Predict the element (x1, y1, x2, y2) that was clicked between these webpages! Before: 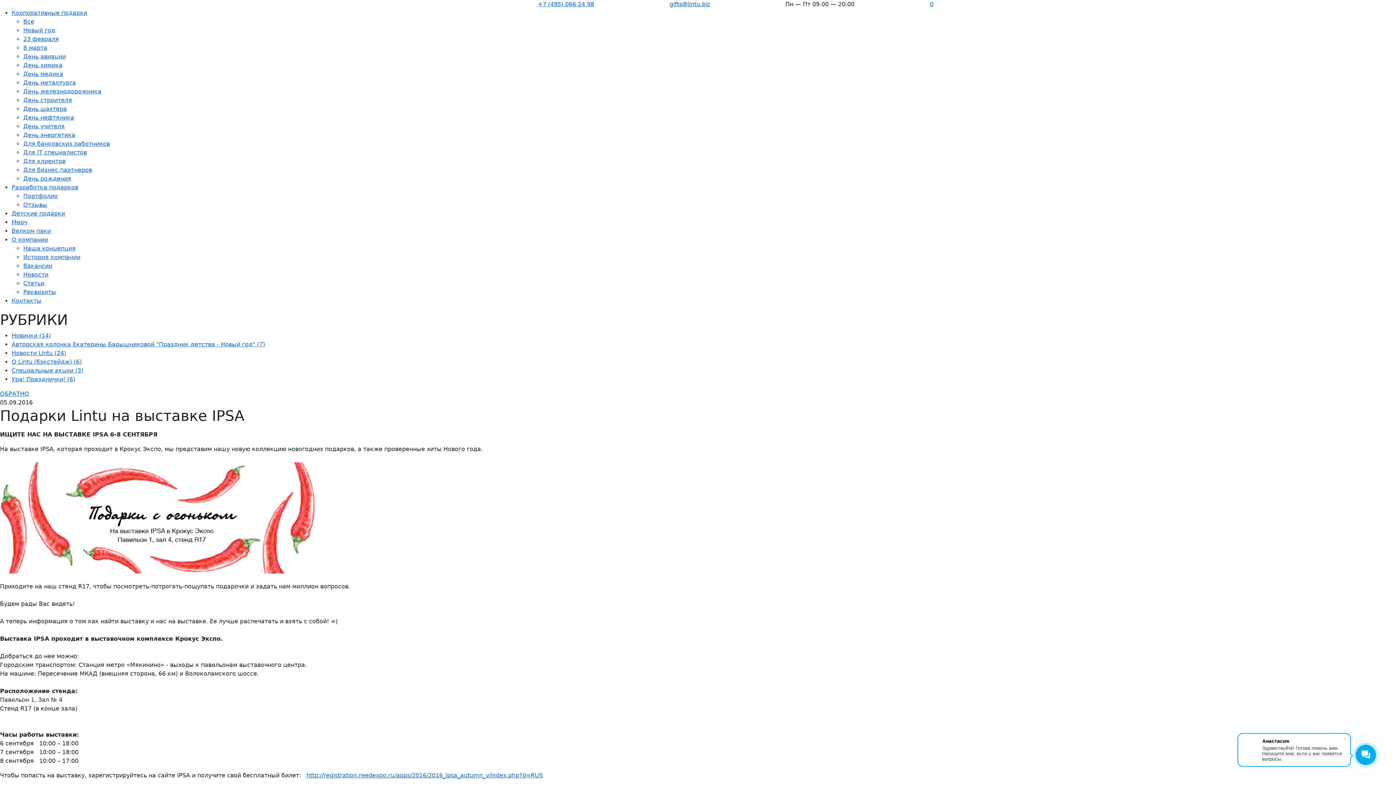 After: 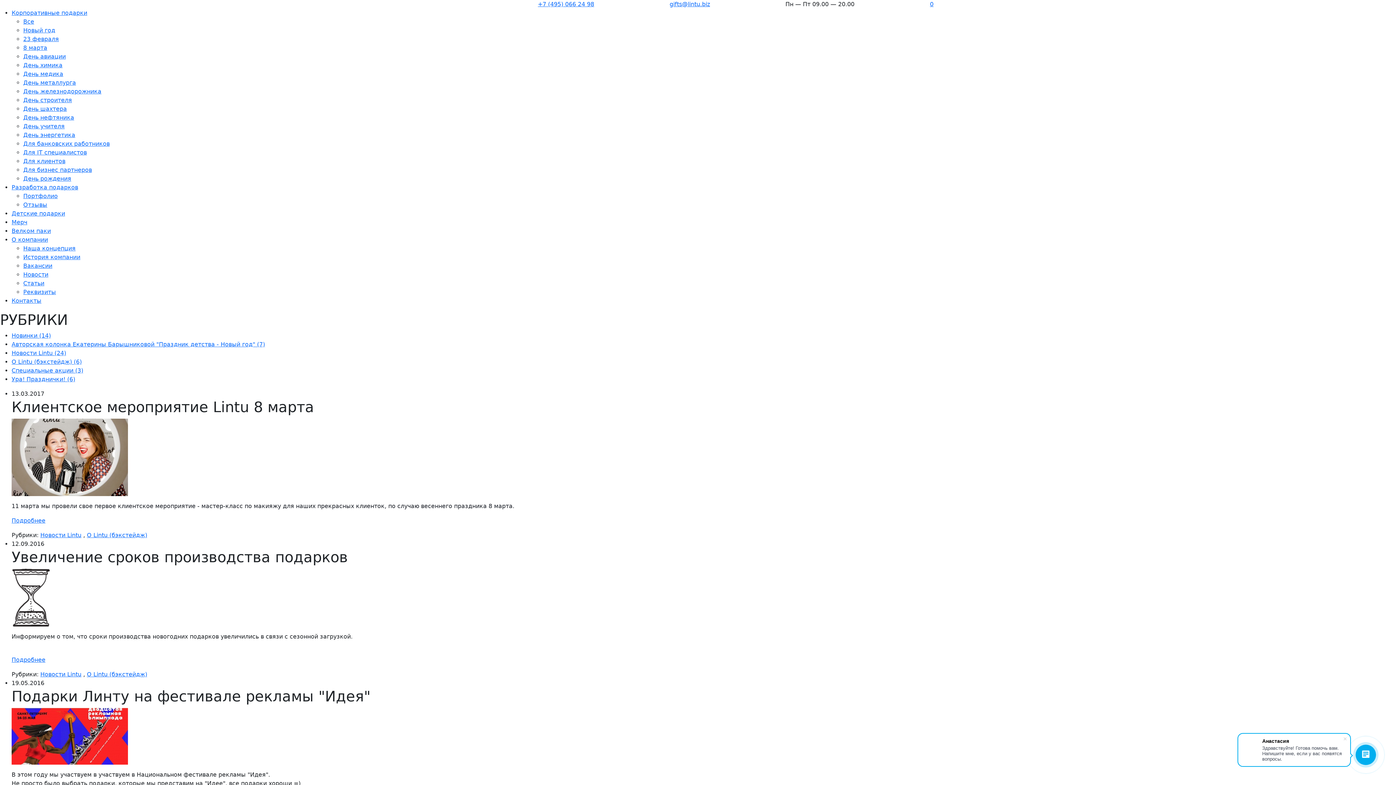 Action: bbox: (11, 358, 81, 365) label: О Lintu (бэкстейдж) (6)